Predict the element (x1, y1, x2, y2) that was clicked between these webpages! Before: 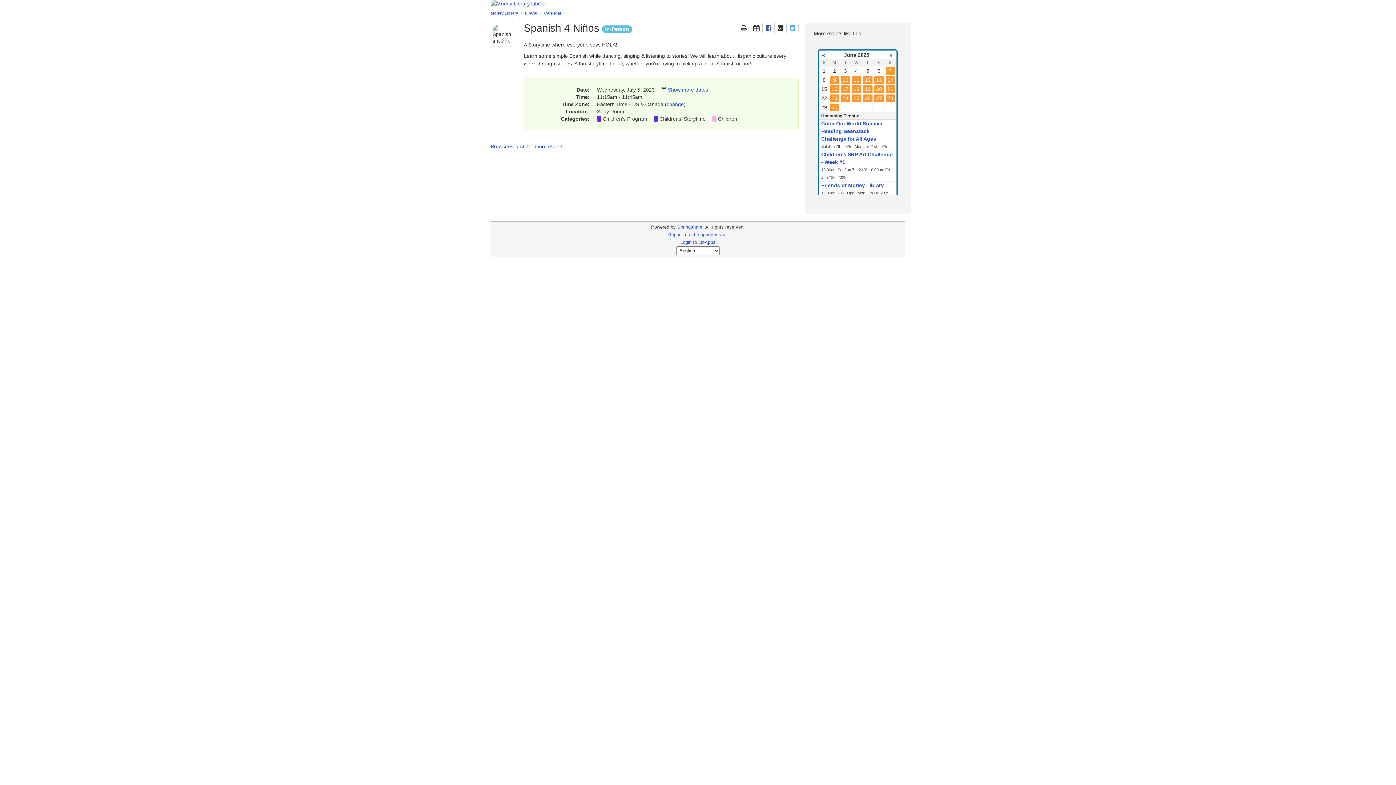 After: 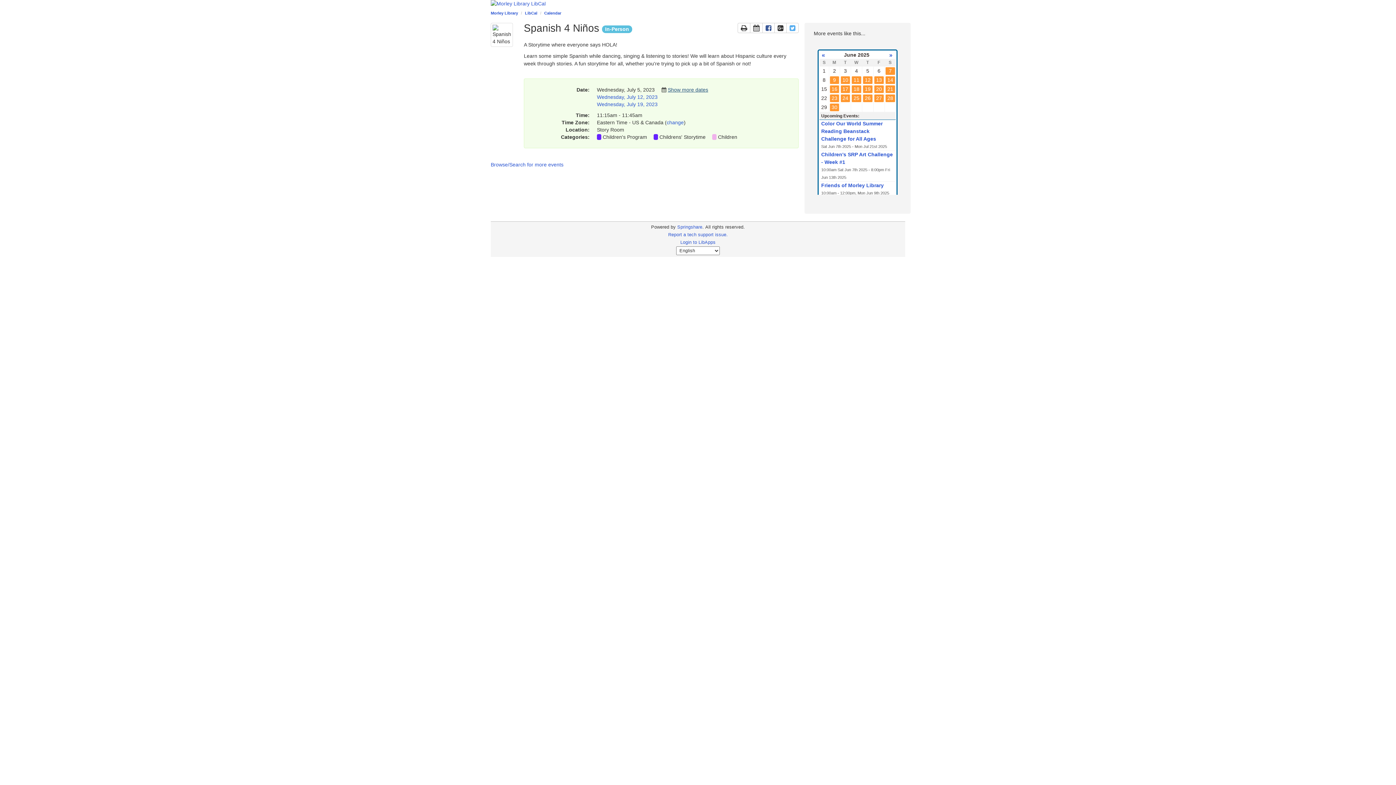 Action: label: Show more dates bbox: (668, 86, 708, 92)